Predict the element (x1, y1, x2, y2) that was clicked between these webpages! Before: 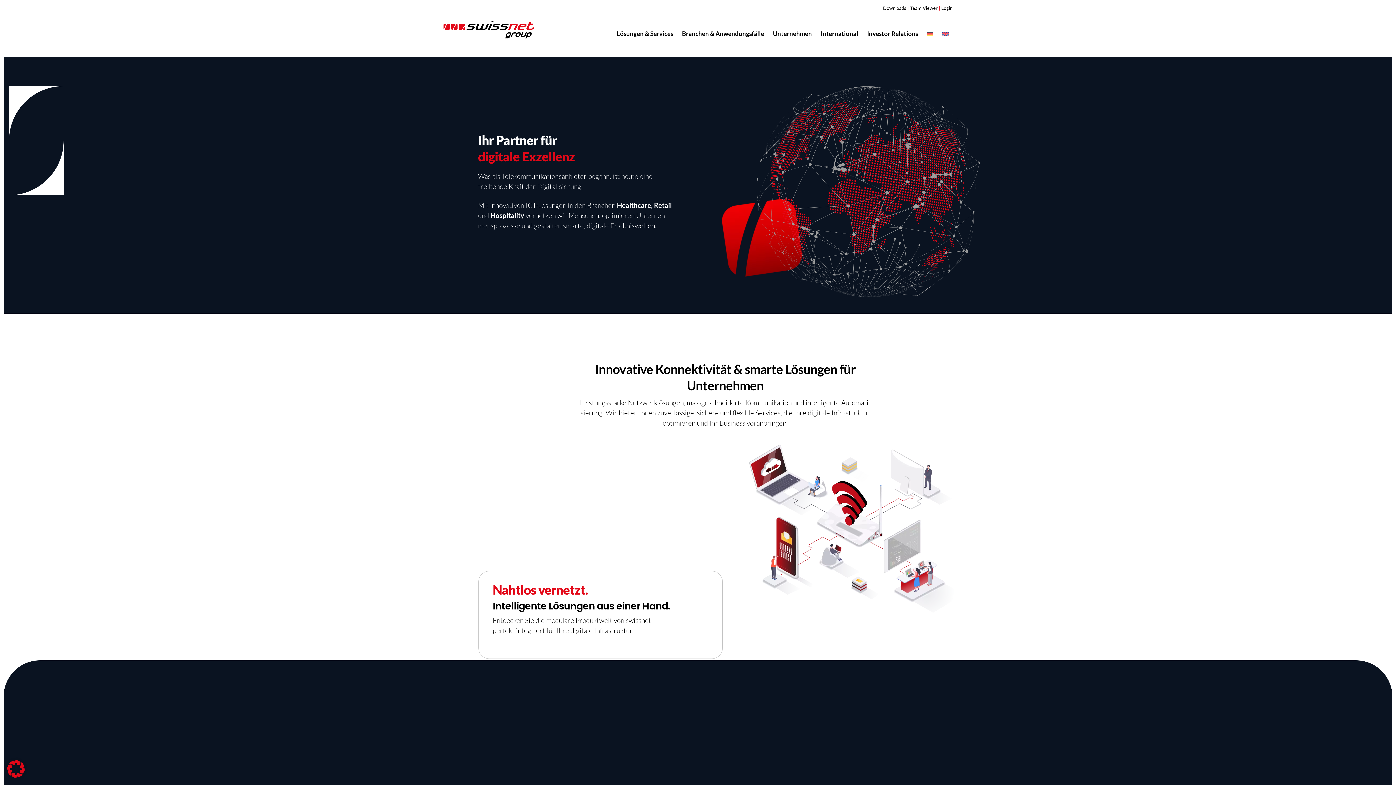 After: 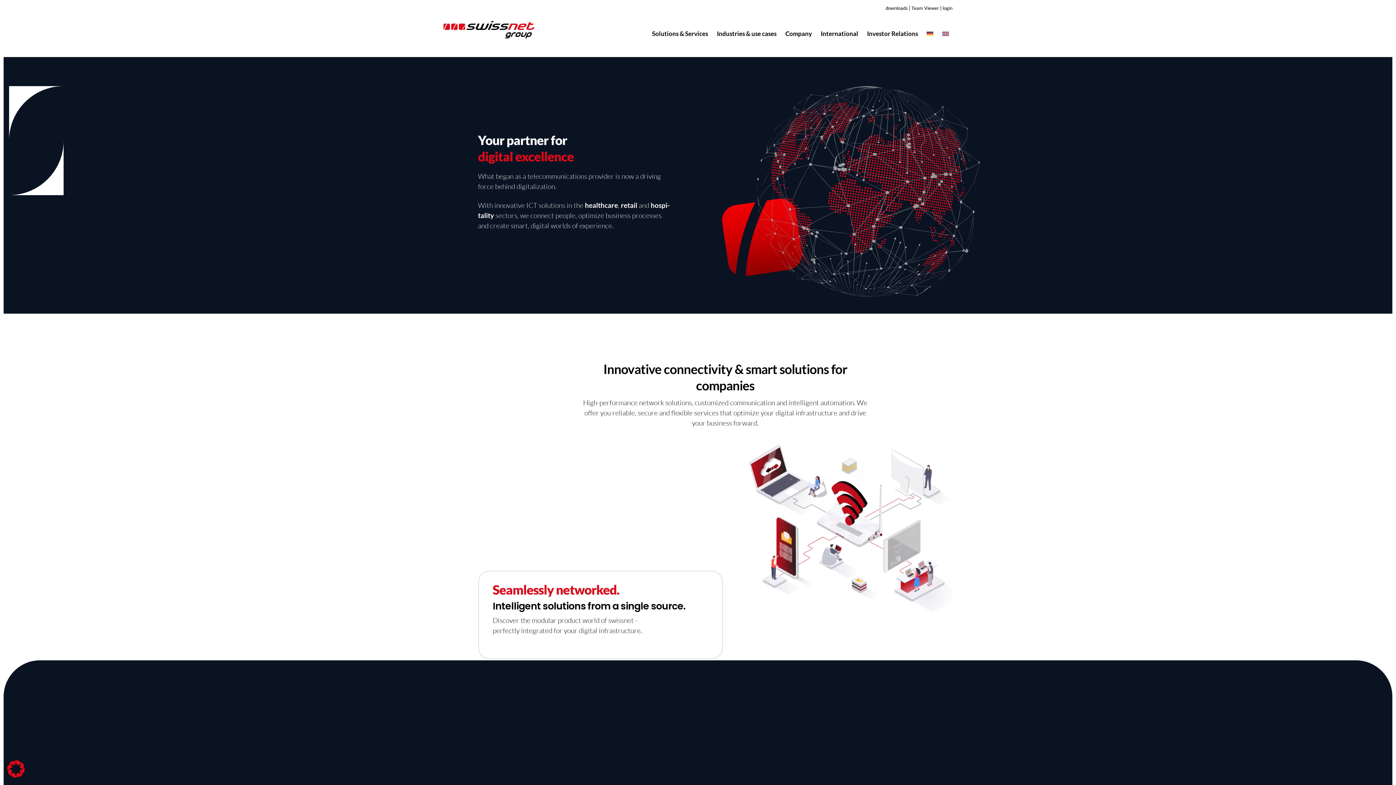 Action: bbox: (938, 26, 952, 40)